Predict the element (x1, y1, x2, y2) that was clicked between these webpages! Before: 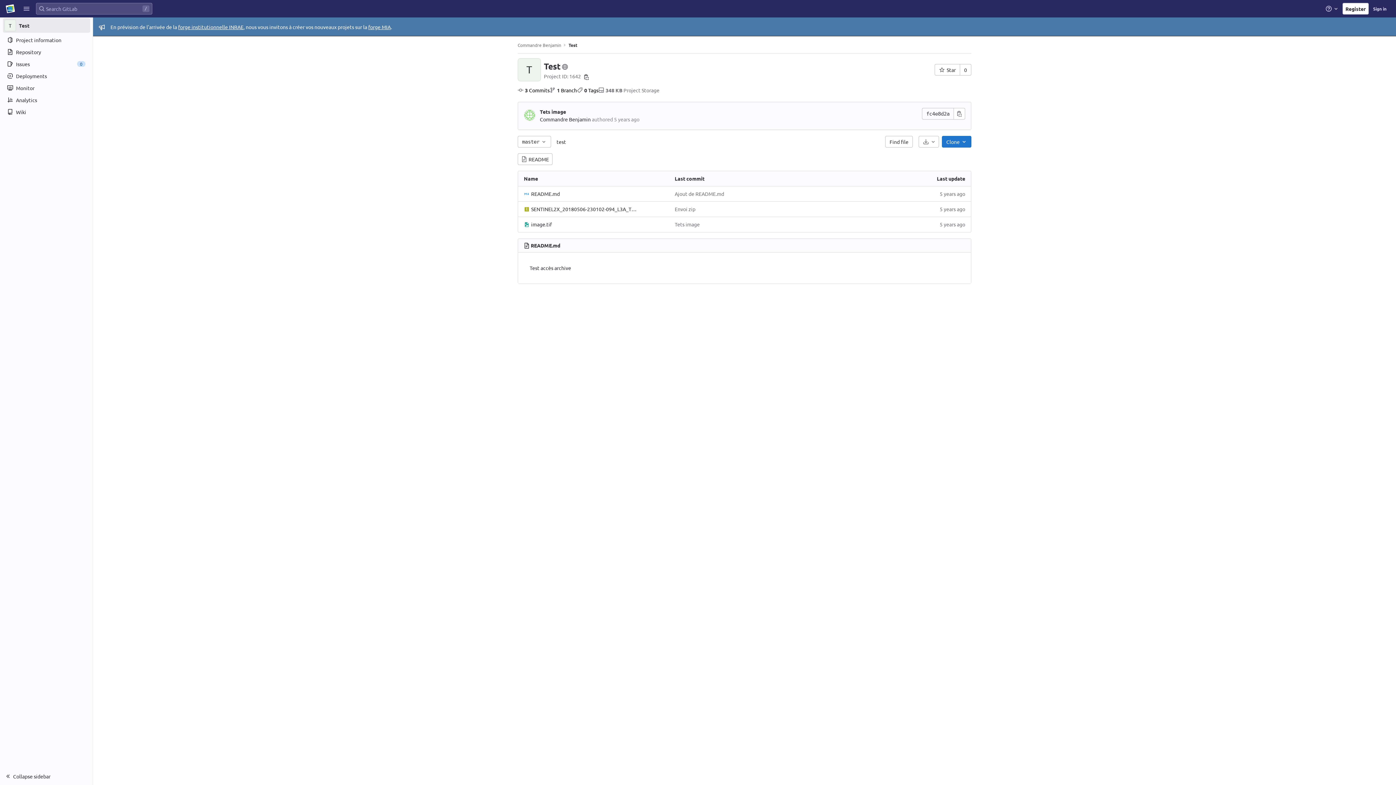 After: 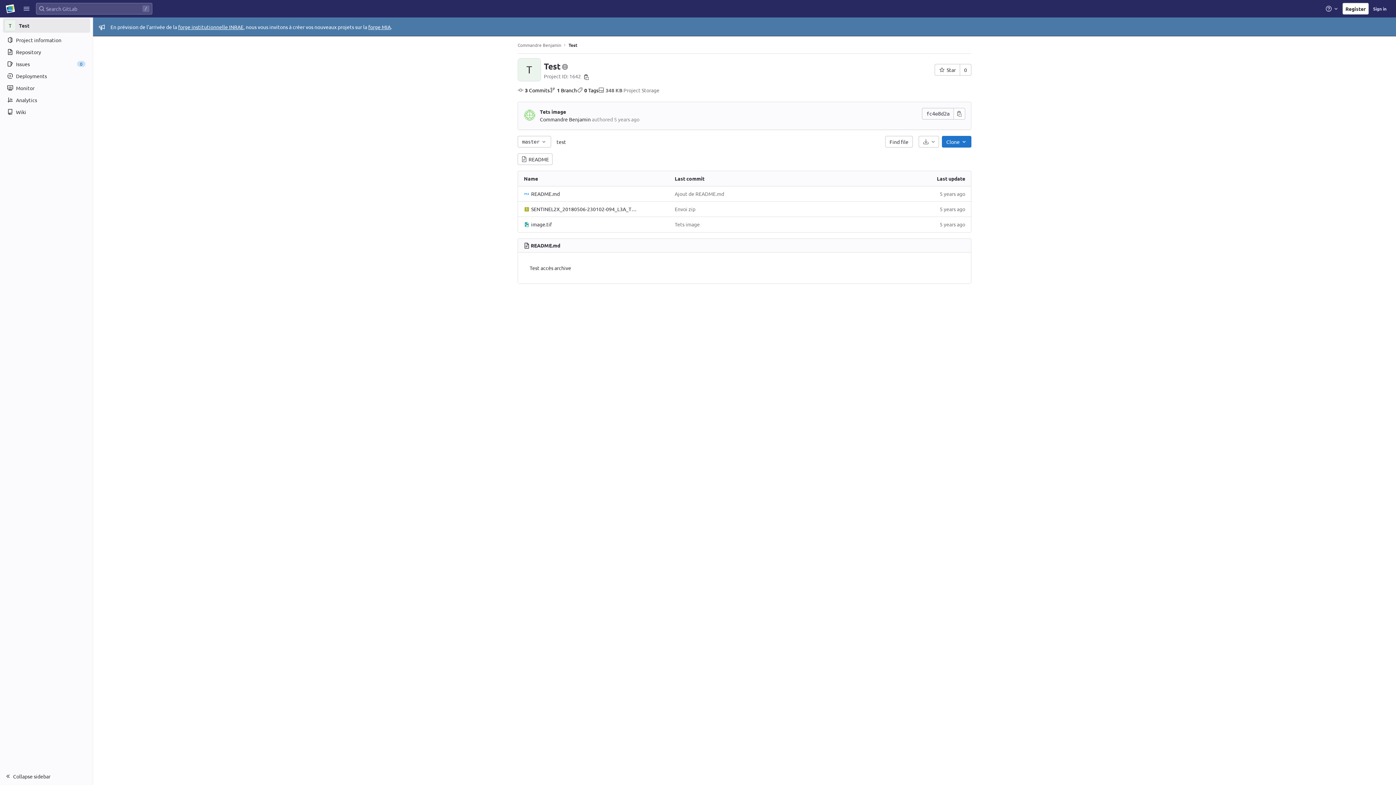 Action: bbox: (2, 18, 90, 32) label: Test